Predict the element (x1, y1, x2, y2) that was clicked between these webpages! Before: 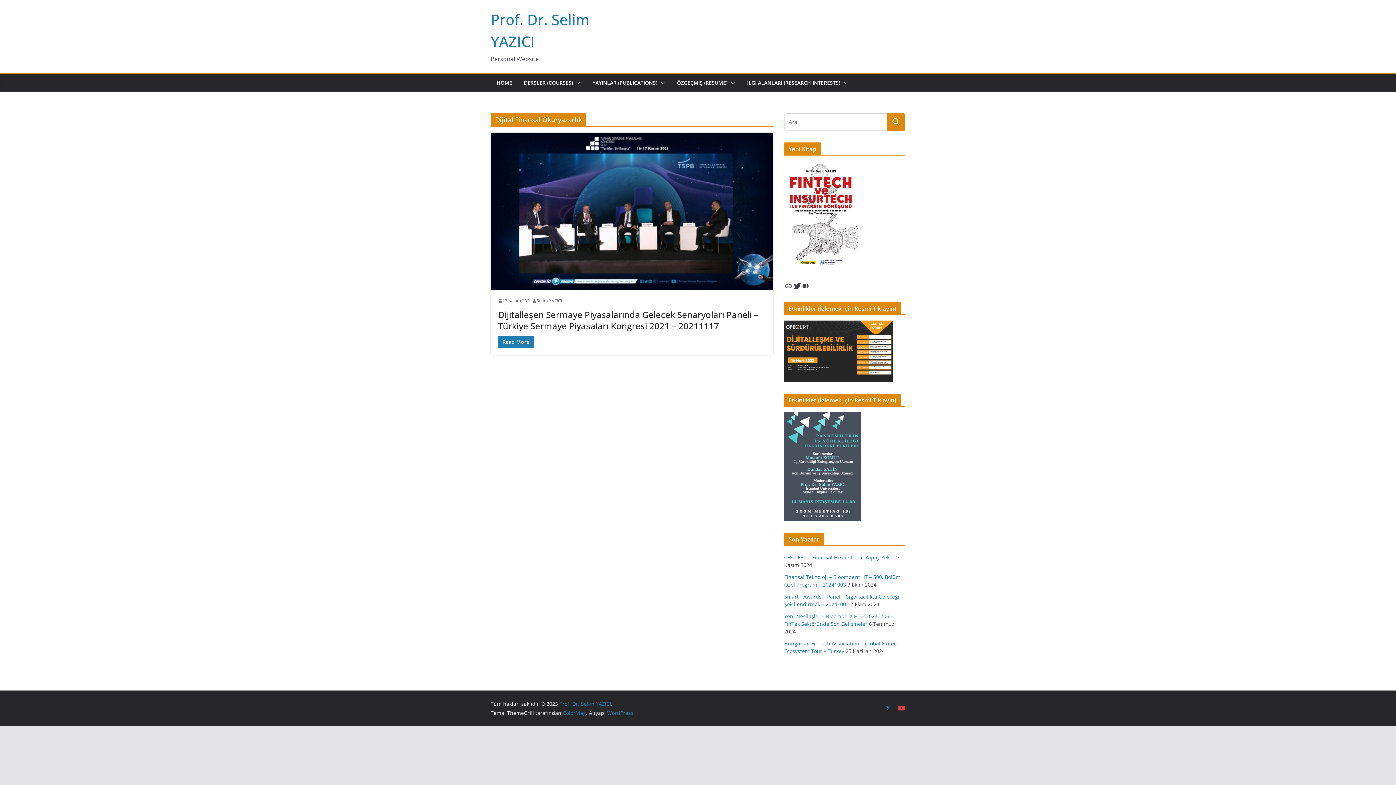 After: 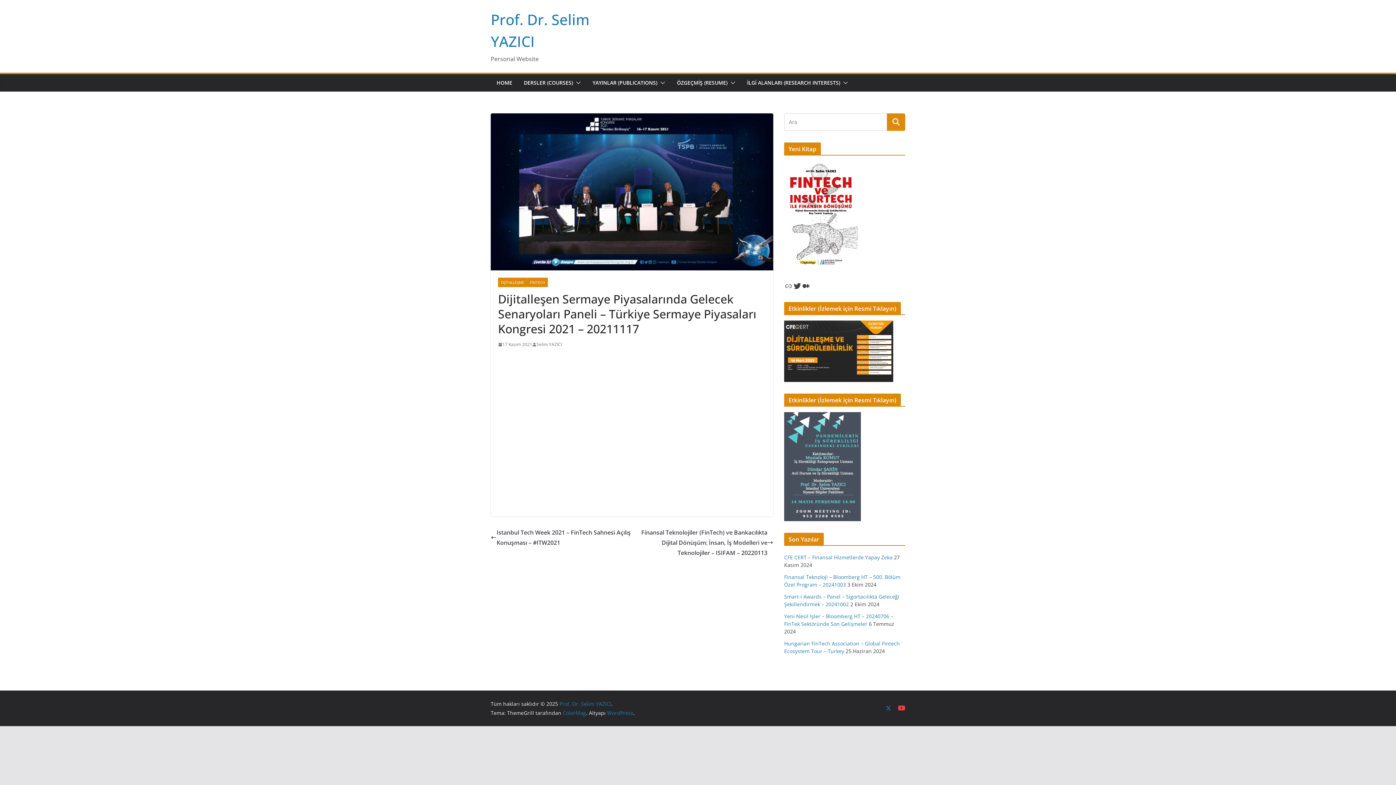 Action: label: 17 Kasım 2021 bbox: (498, 297, 532, 304)